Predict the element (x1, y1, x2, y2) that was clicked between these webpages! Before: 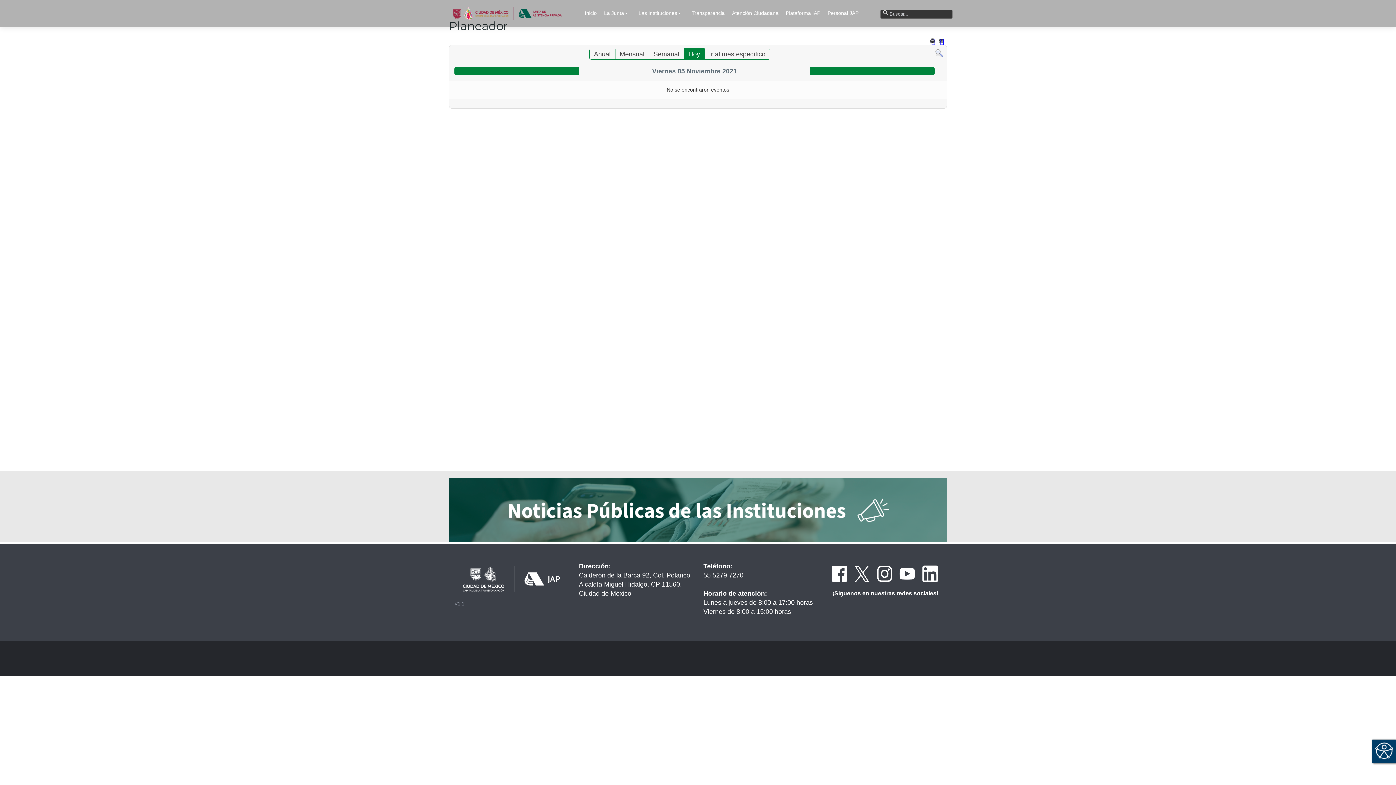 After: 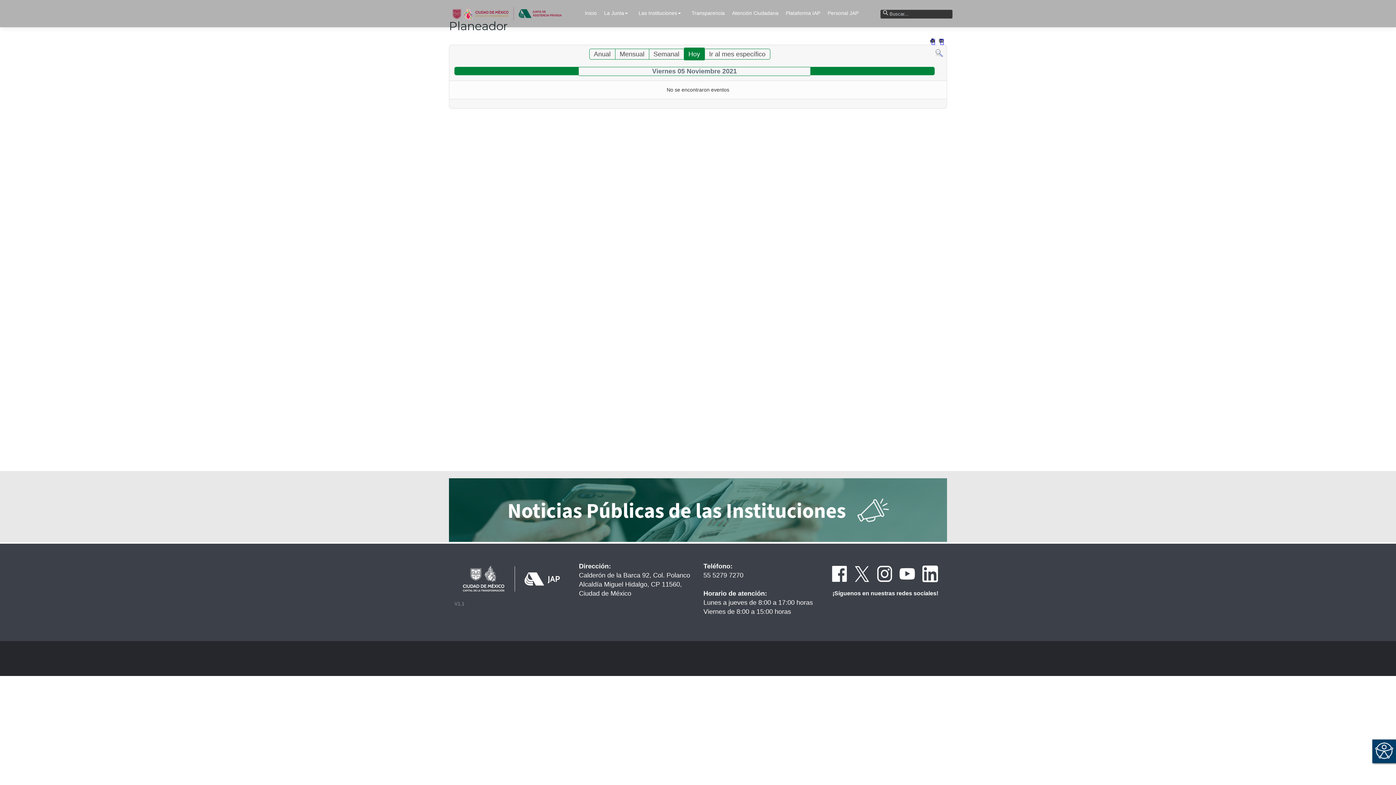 Action: bbox: (898, 569, 915, 577)